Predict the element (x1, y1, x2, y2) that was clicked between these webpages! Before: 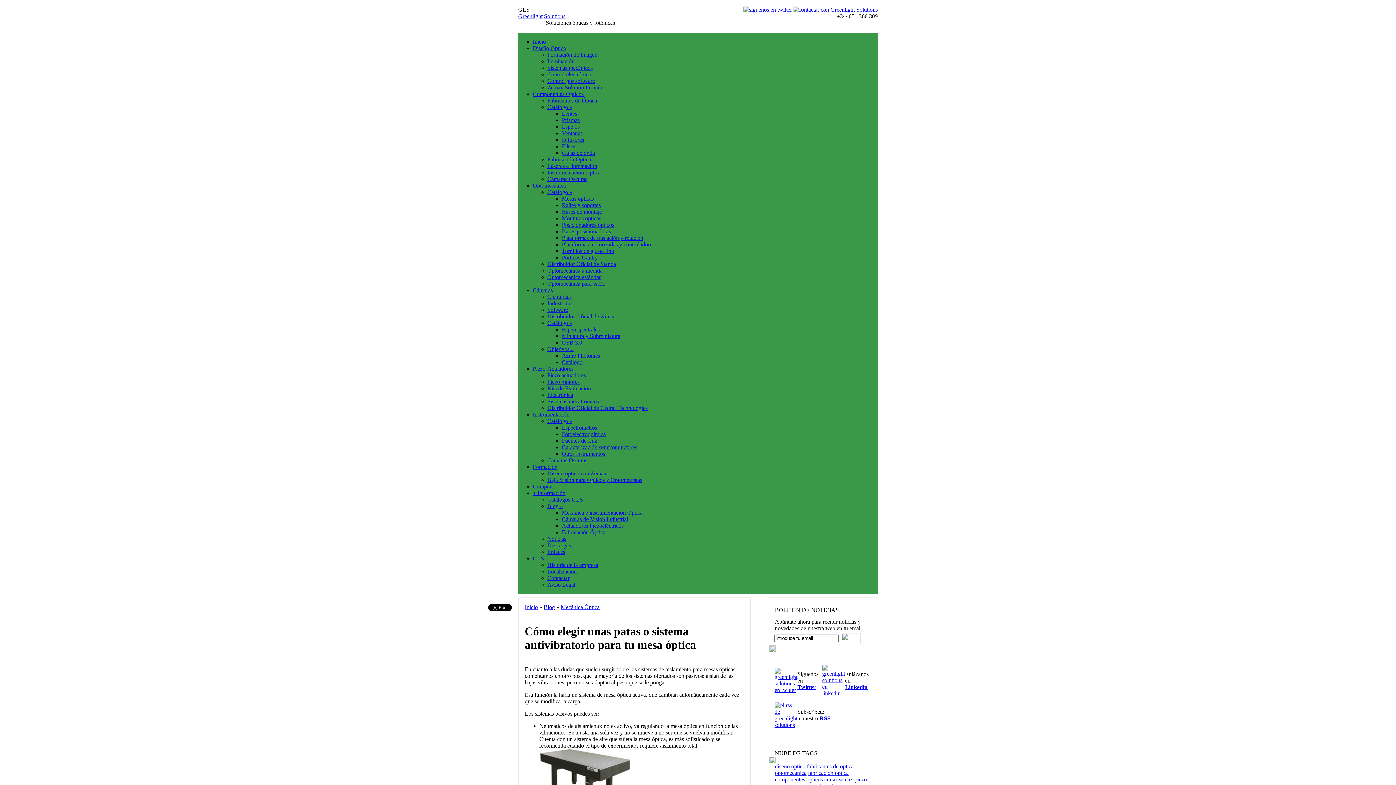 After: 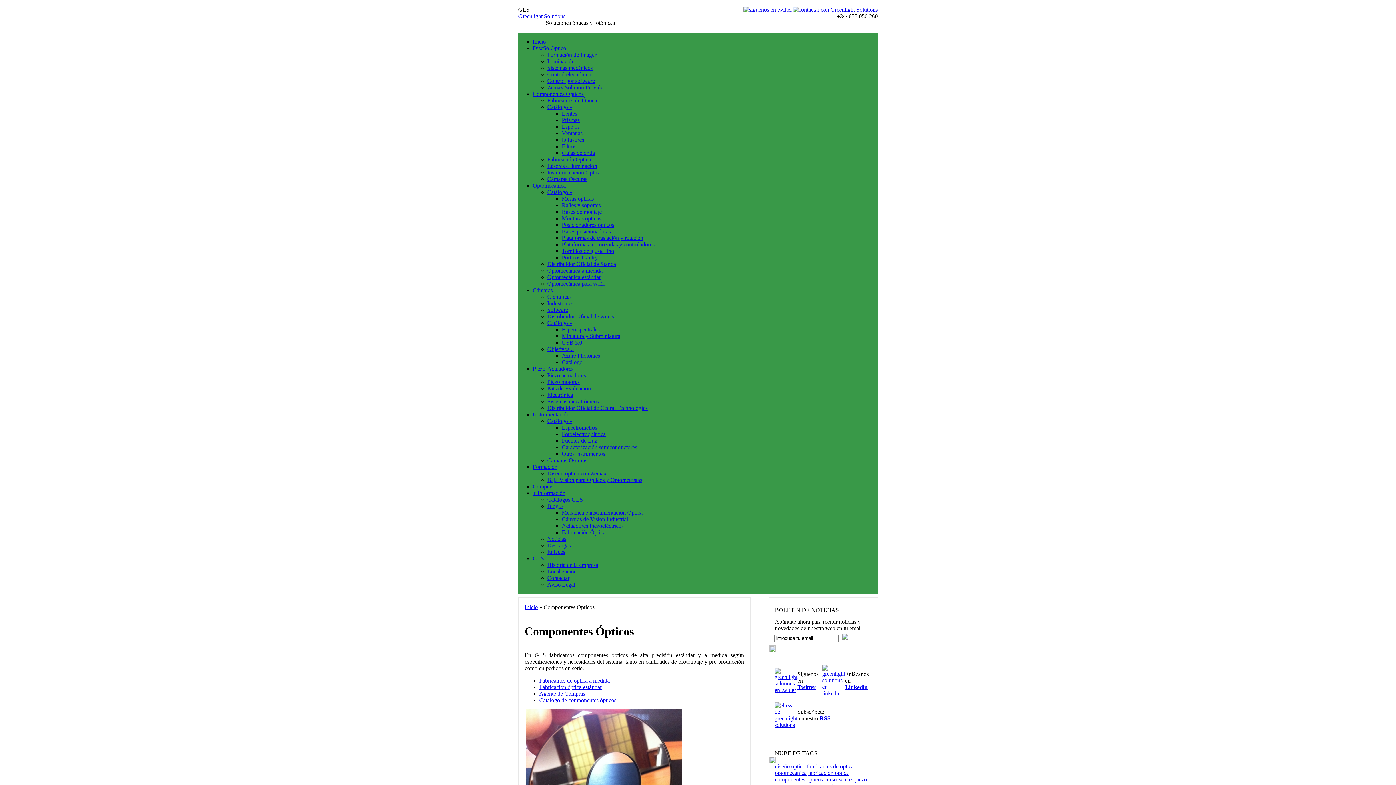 Action: label: Componentes Ópticos bbox: (532, 90, 583, 97)